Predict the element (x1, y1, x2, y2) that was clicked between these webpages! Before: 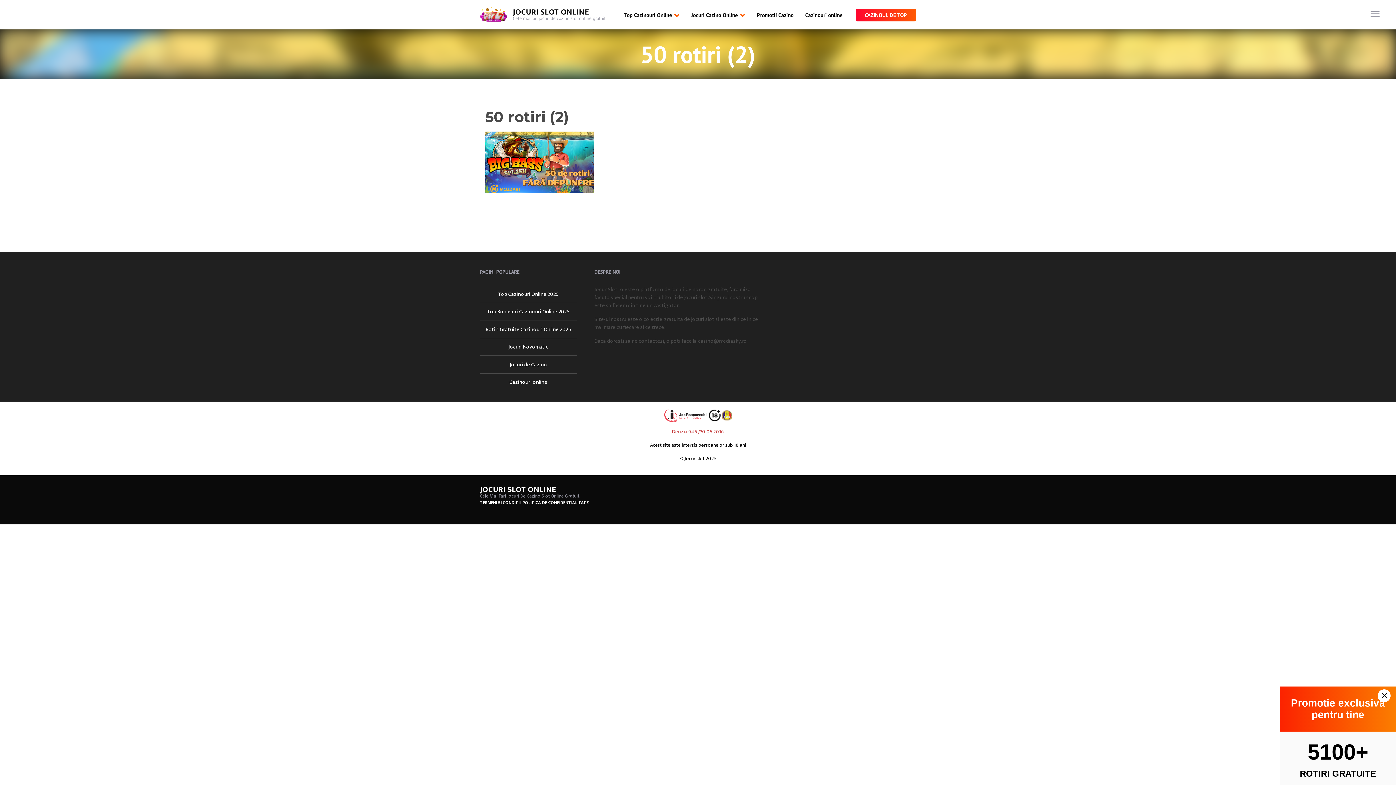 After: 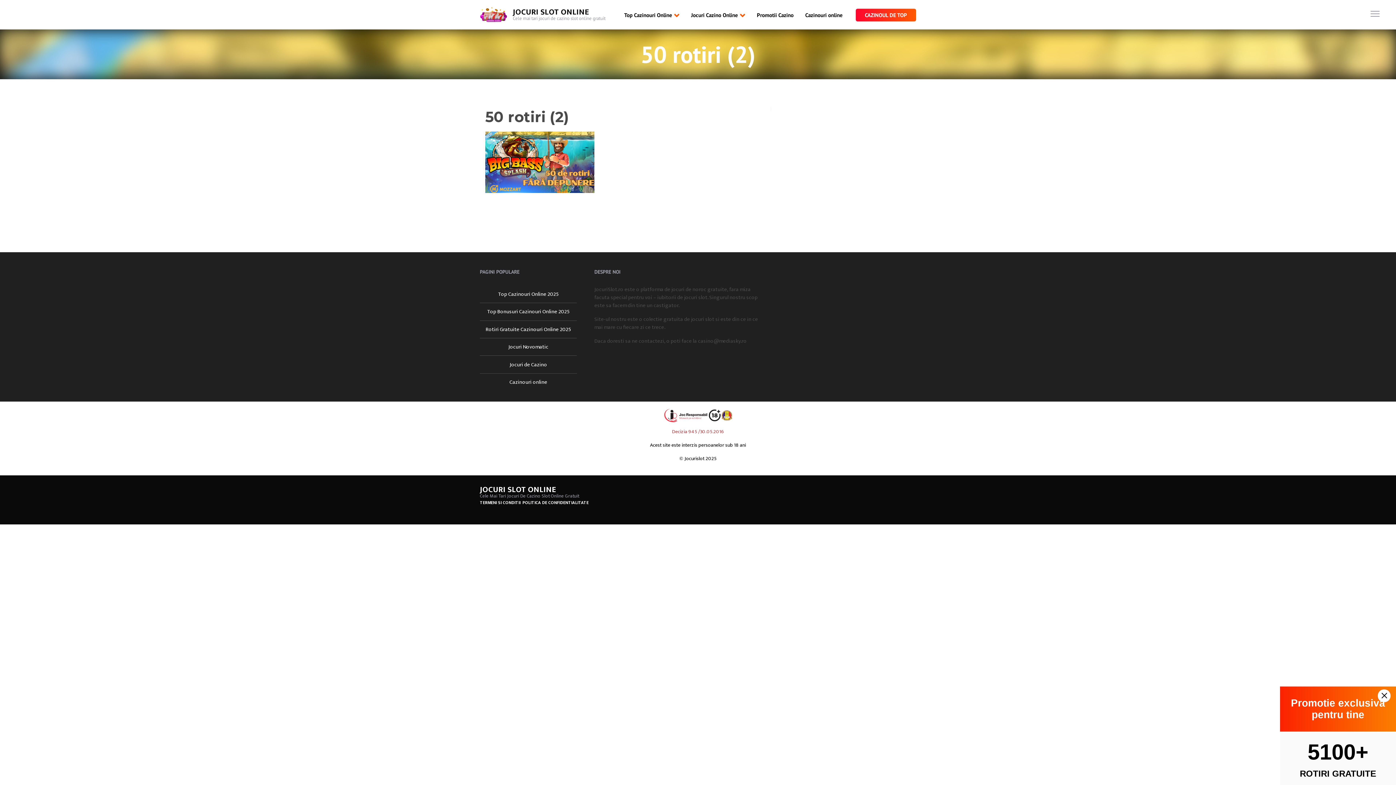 Action: bbox: (721, 410, 732, 419)